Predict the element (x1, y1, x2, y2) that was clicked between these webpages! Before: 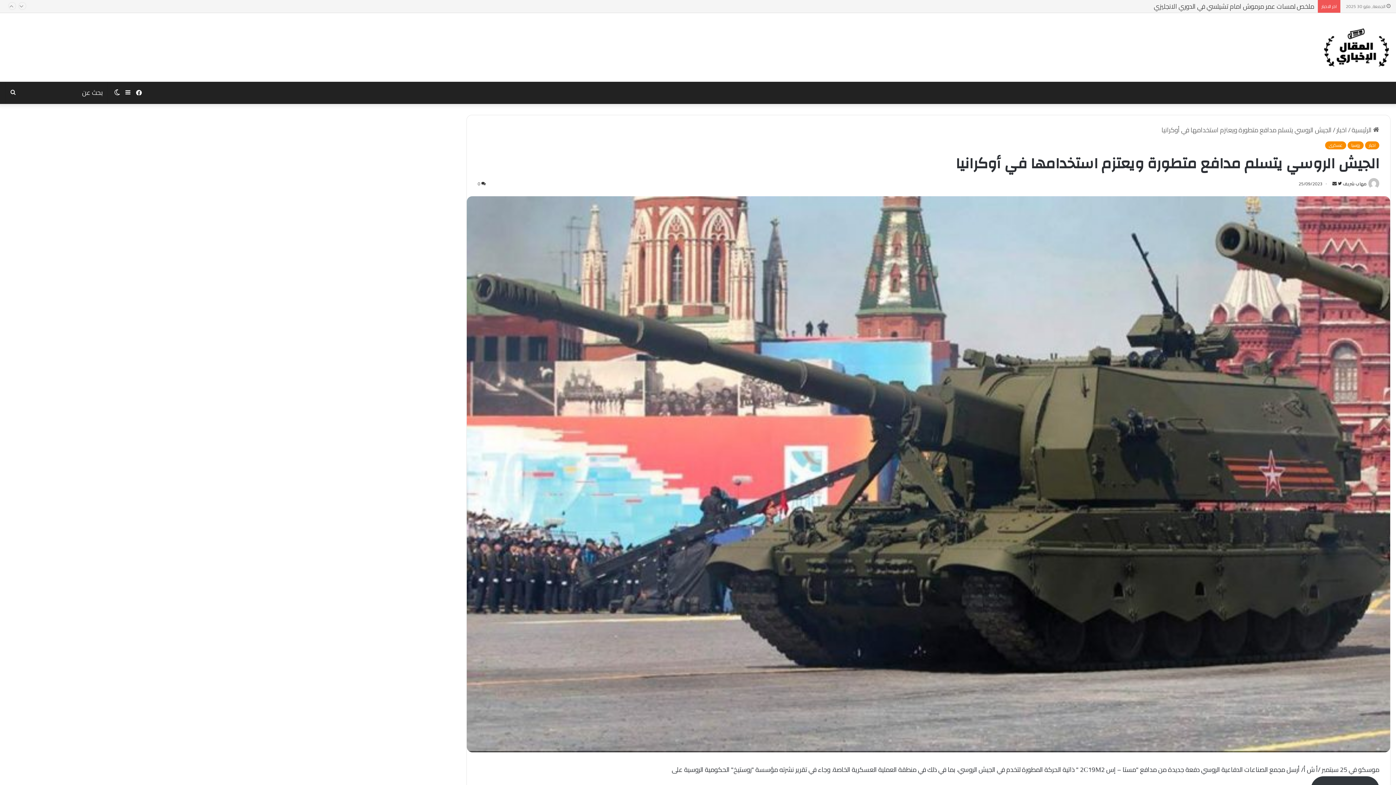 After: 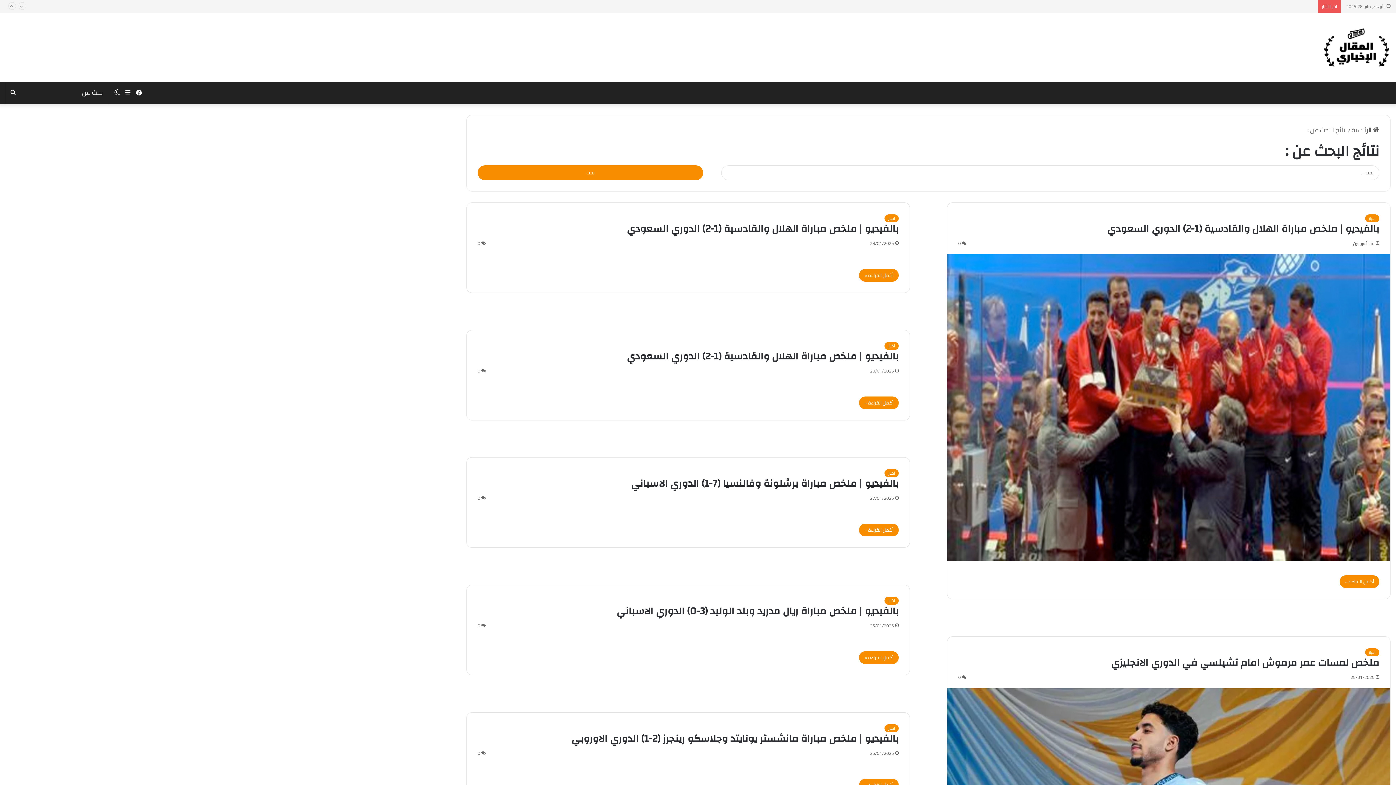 Action: label: بحث عن bbox: (5, 81, 20, 103)